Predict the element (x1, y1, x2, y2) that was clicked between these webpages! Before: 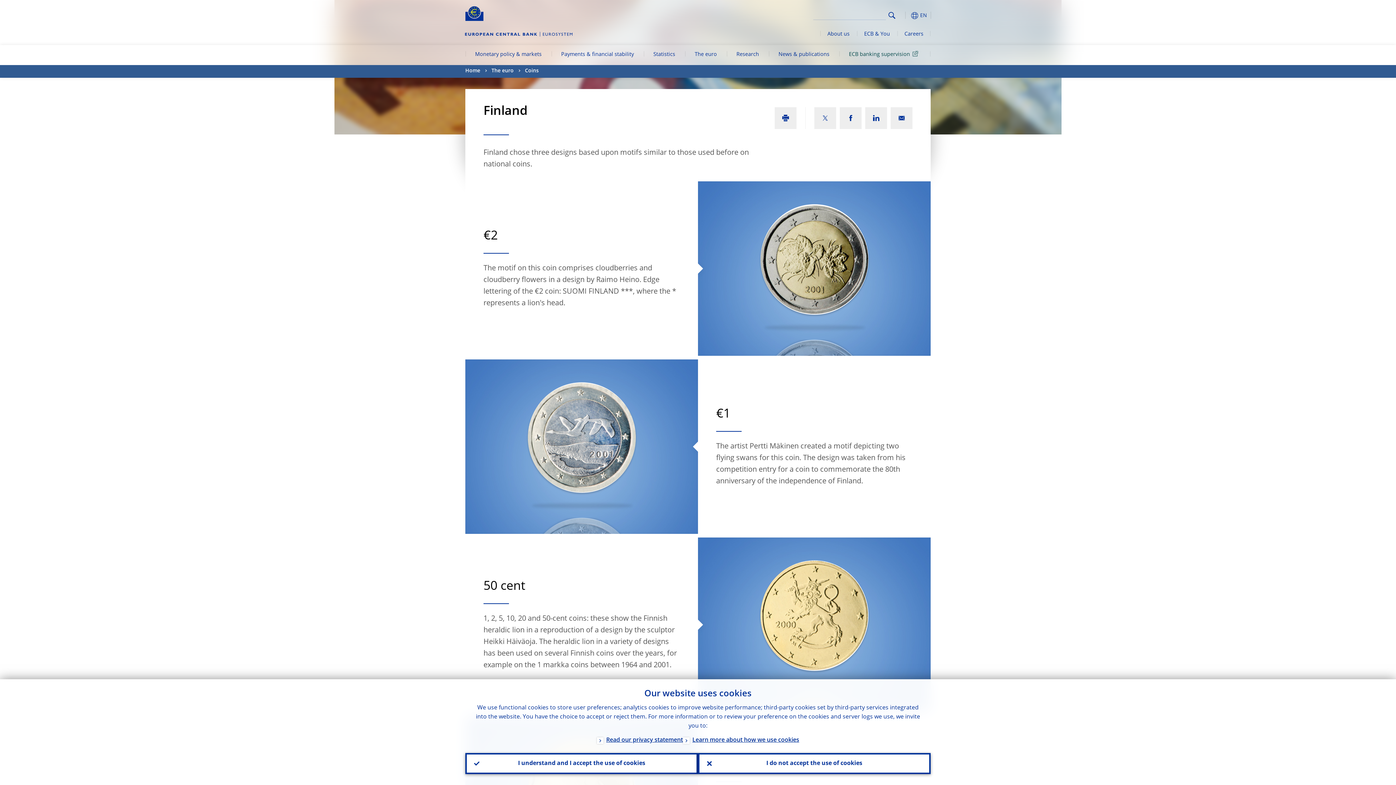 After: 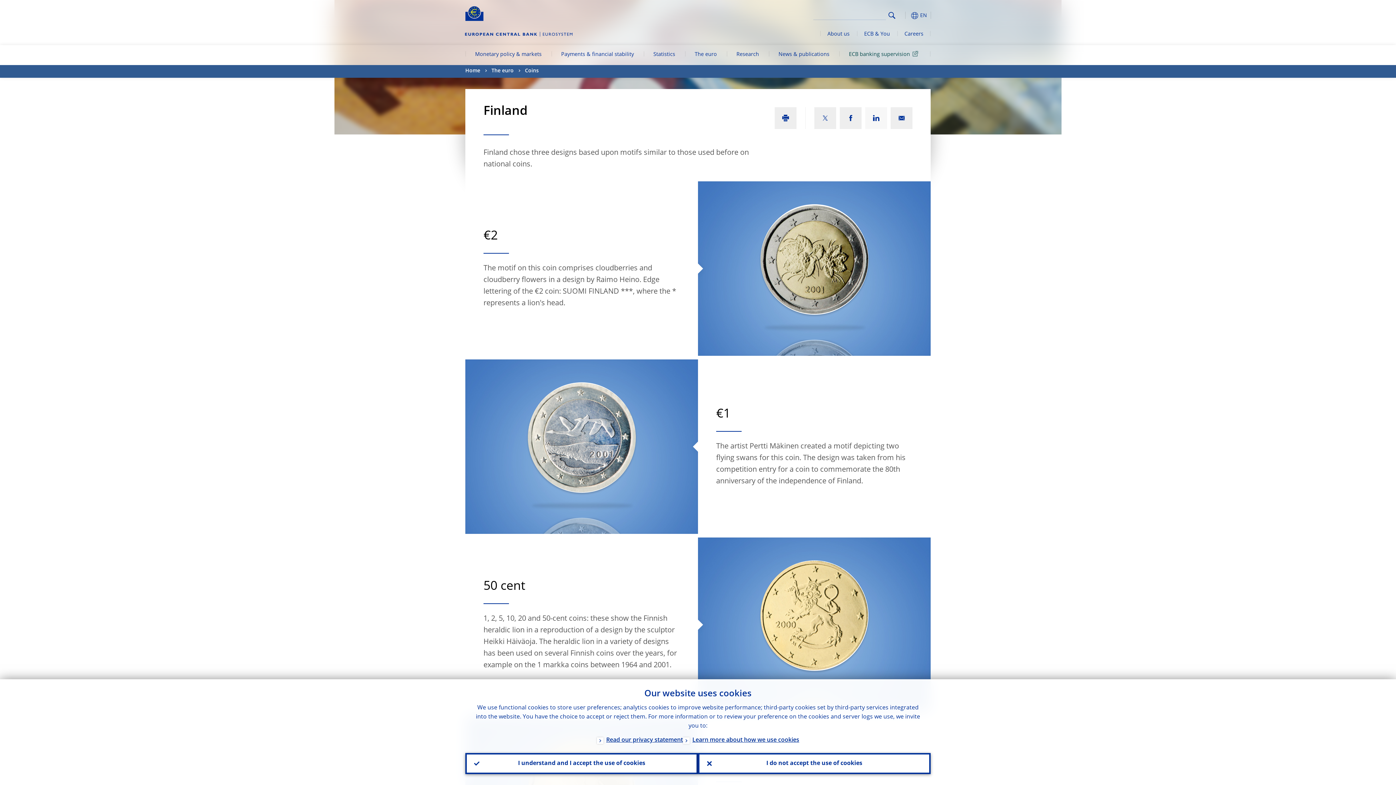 Action: bbox: (865, 107, 887, 129)